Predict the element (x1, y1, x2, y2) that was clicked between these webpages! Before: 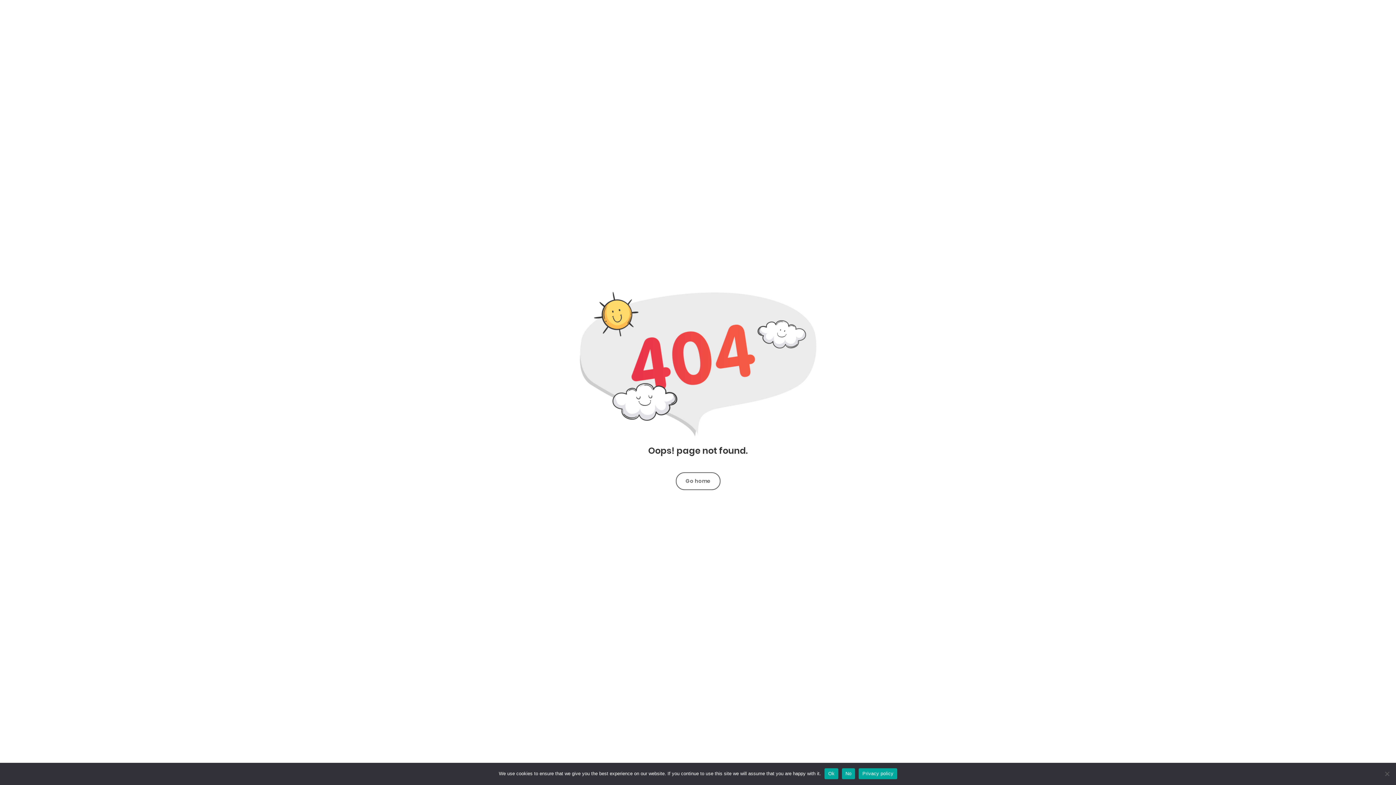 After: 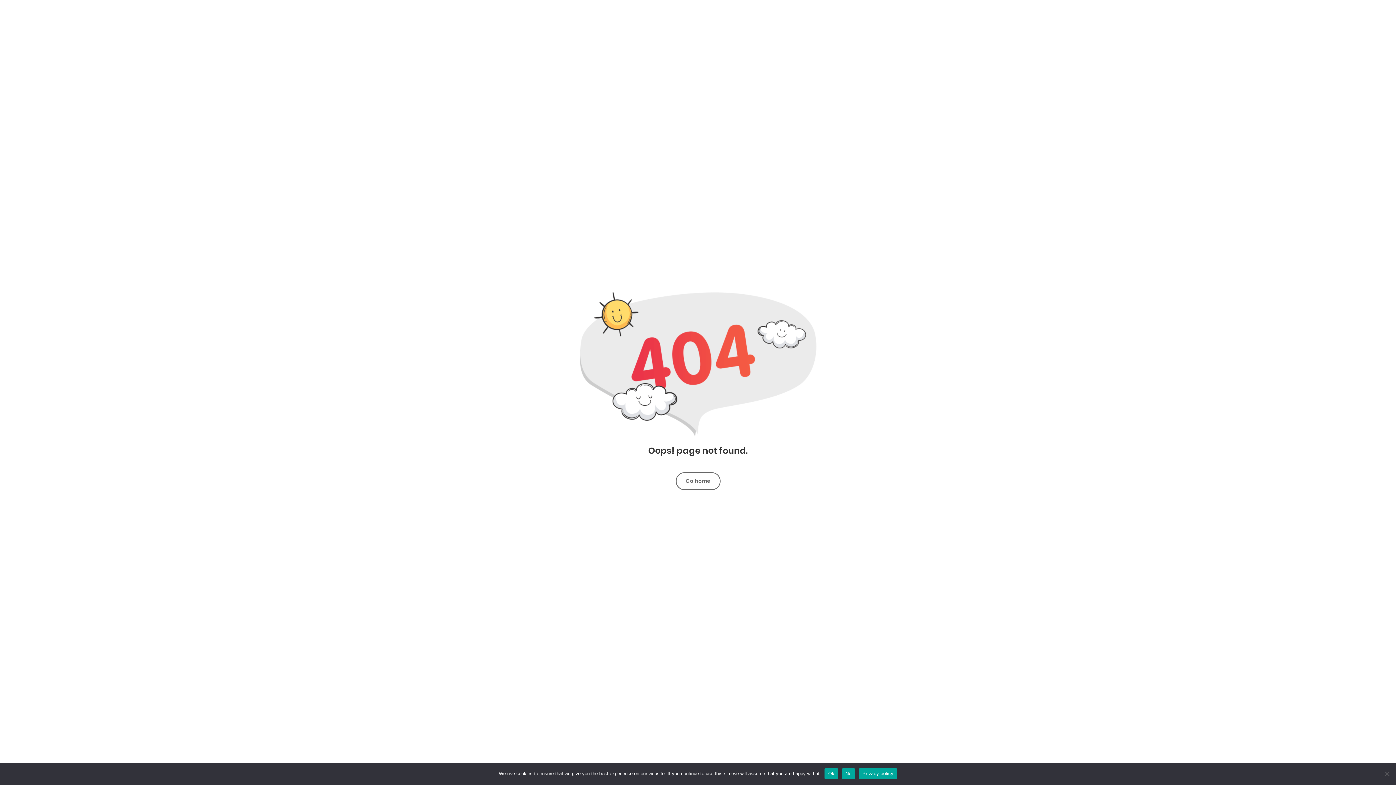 Action: label: Privacy policy bbox: (859, 768, 897, 779)